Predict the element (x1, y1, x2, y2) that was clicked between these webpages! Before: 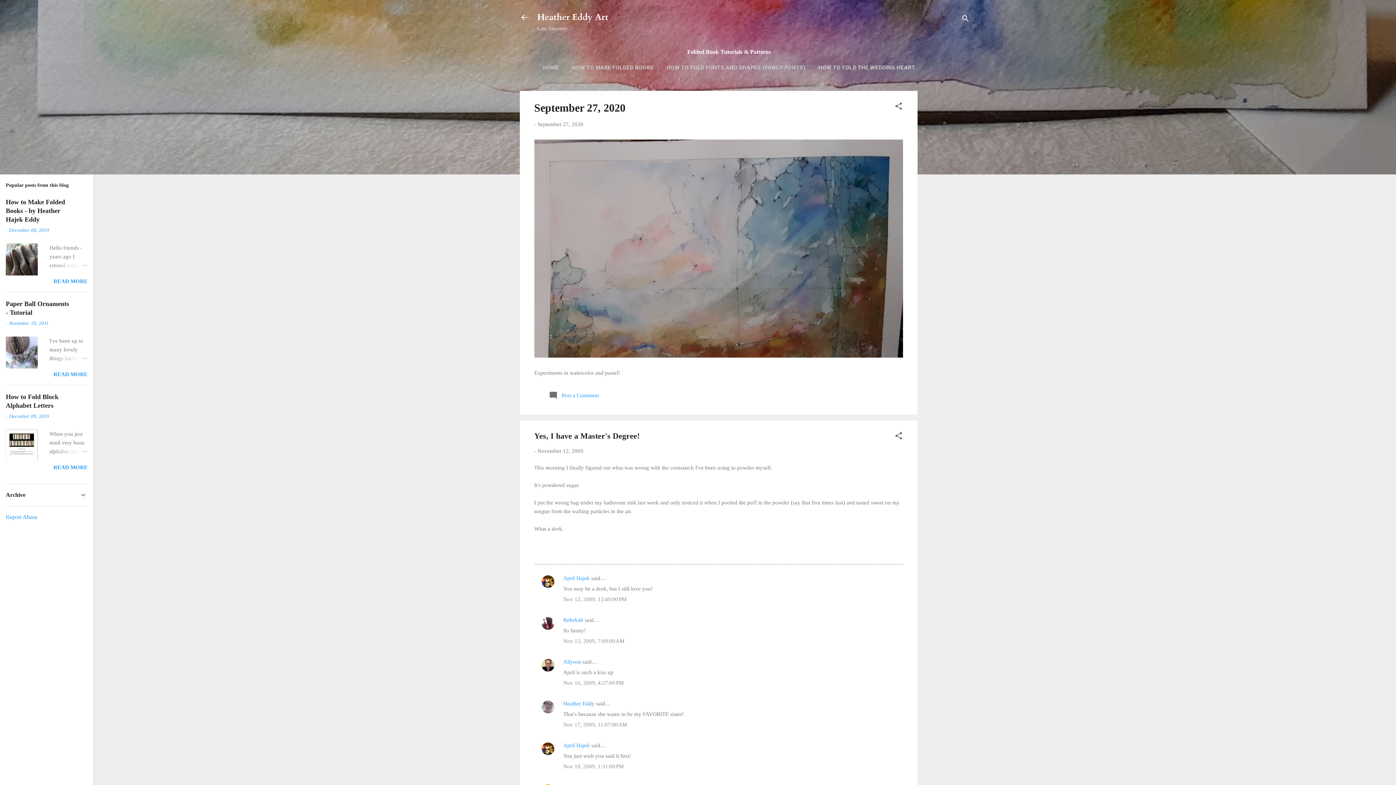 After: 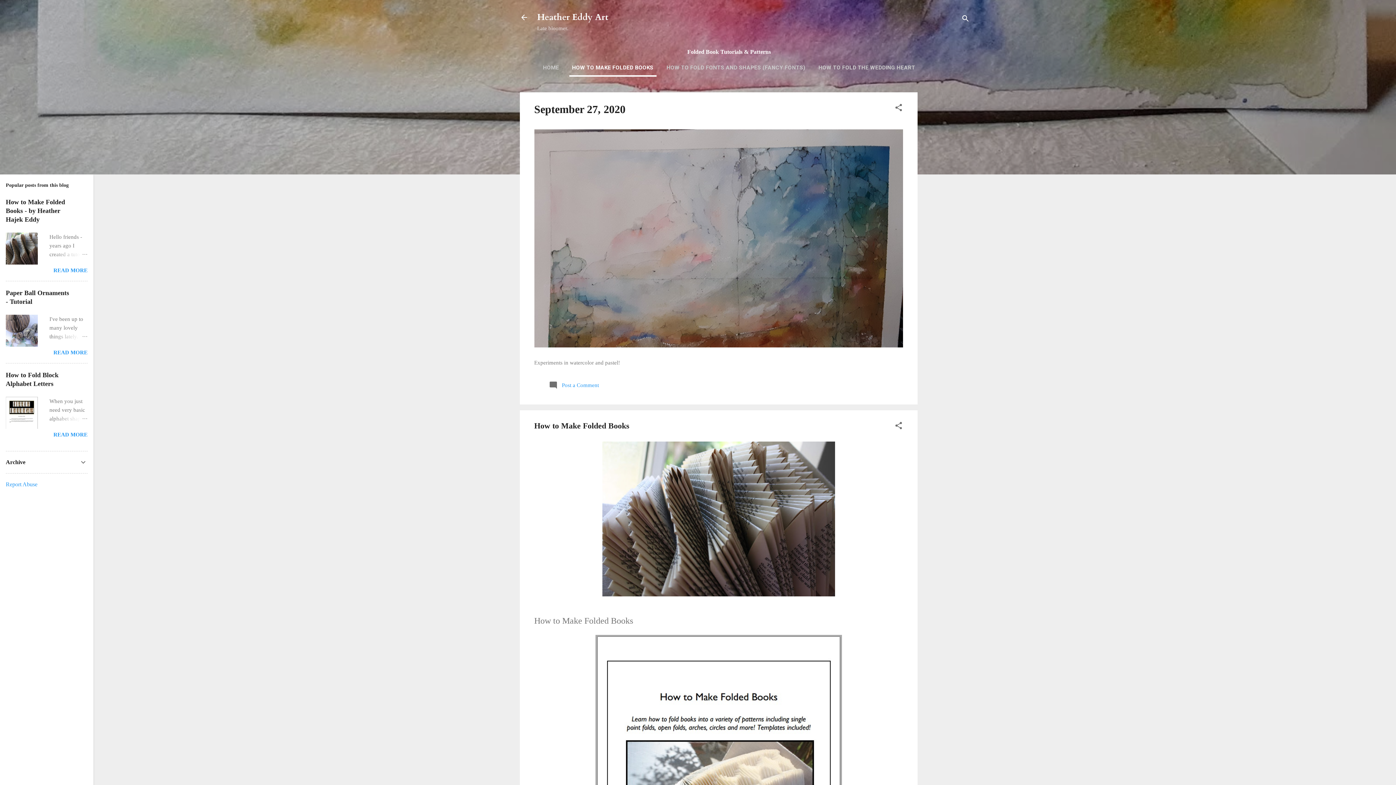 Action: bbox: (569, 60, 656, 75) label: HOW TO MAKE FOLDED BOOKS